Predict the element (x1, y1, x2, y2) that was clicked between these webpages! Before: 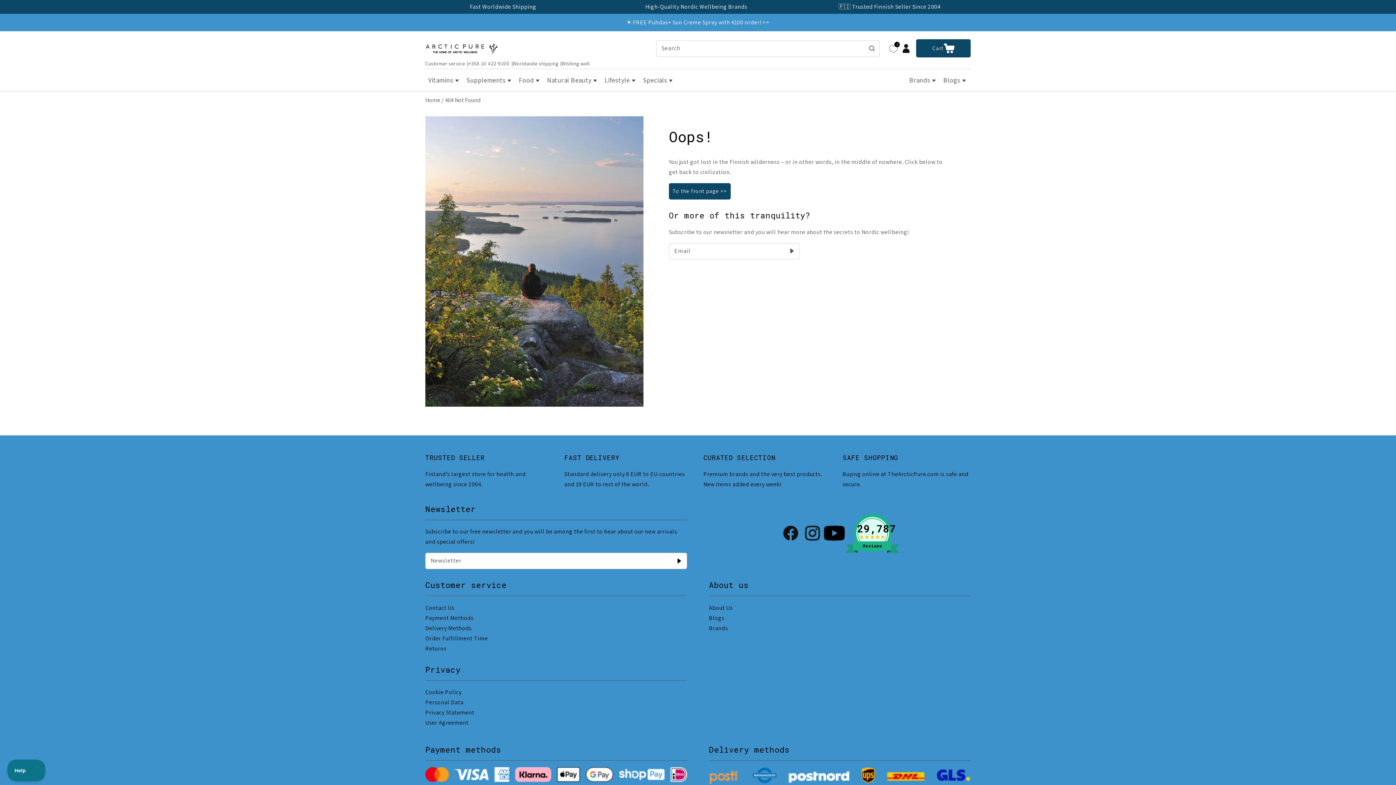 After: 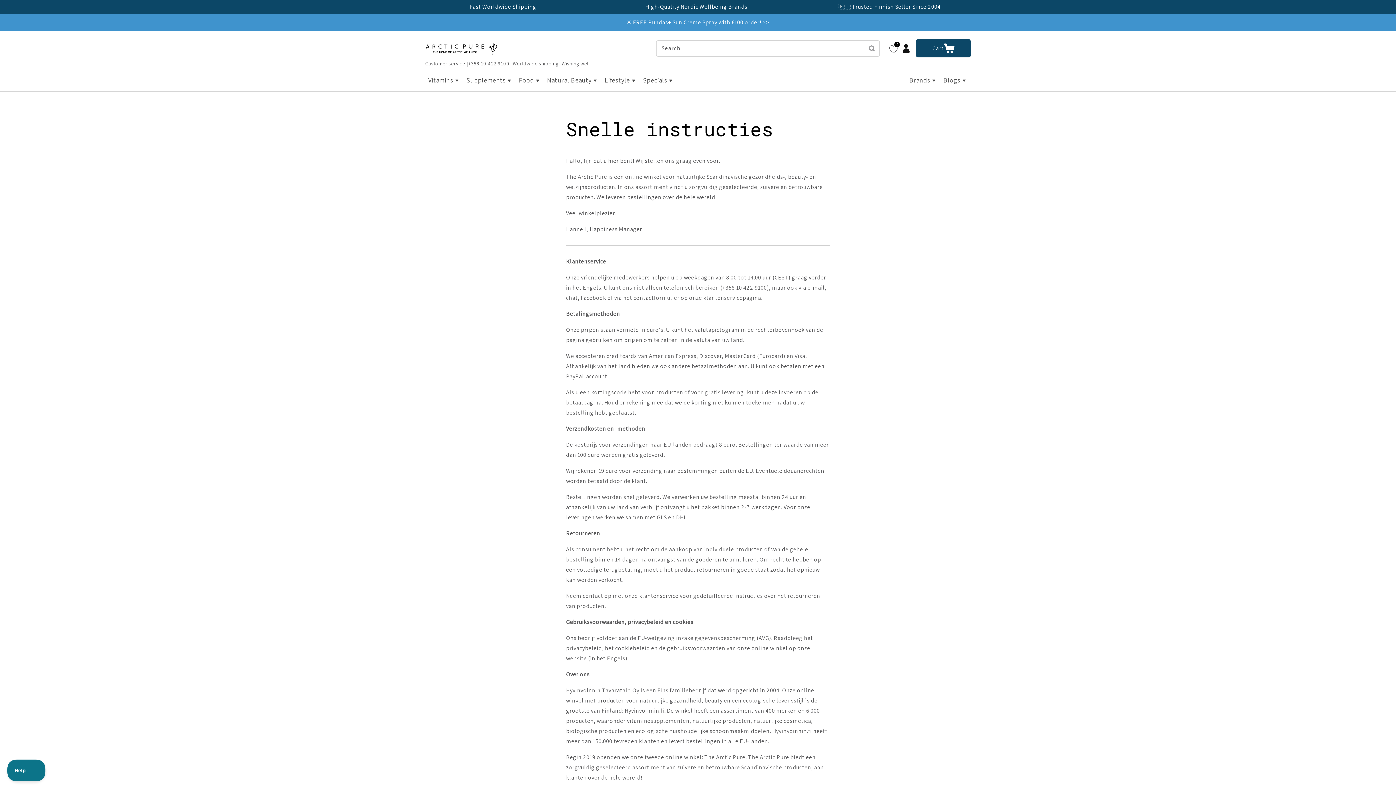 Action: label: 🇳🇱 bbox: (762, 640, 774, 648)